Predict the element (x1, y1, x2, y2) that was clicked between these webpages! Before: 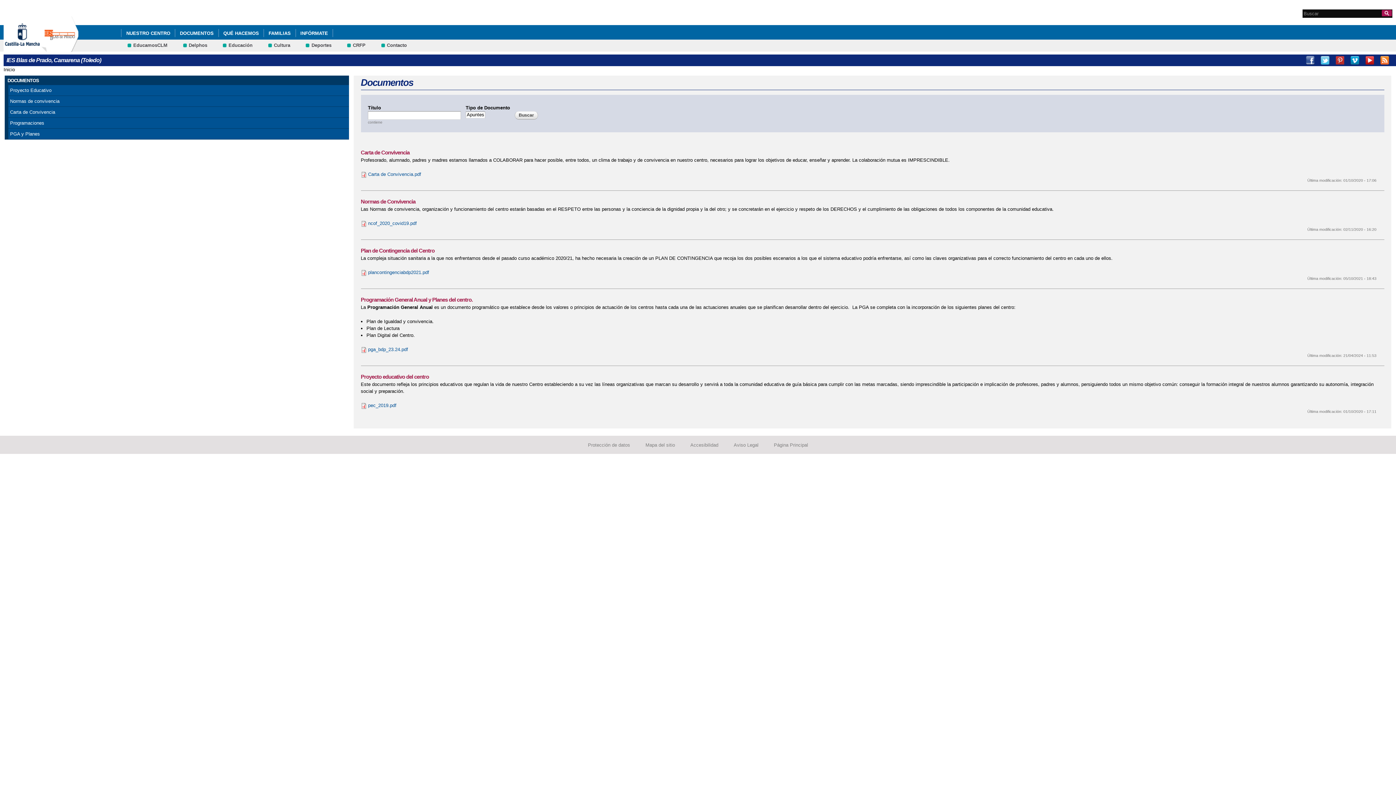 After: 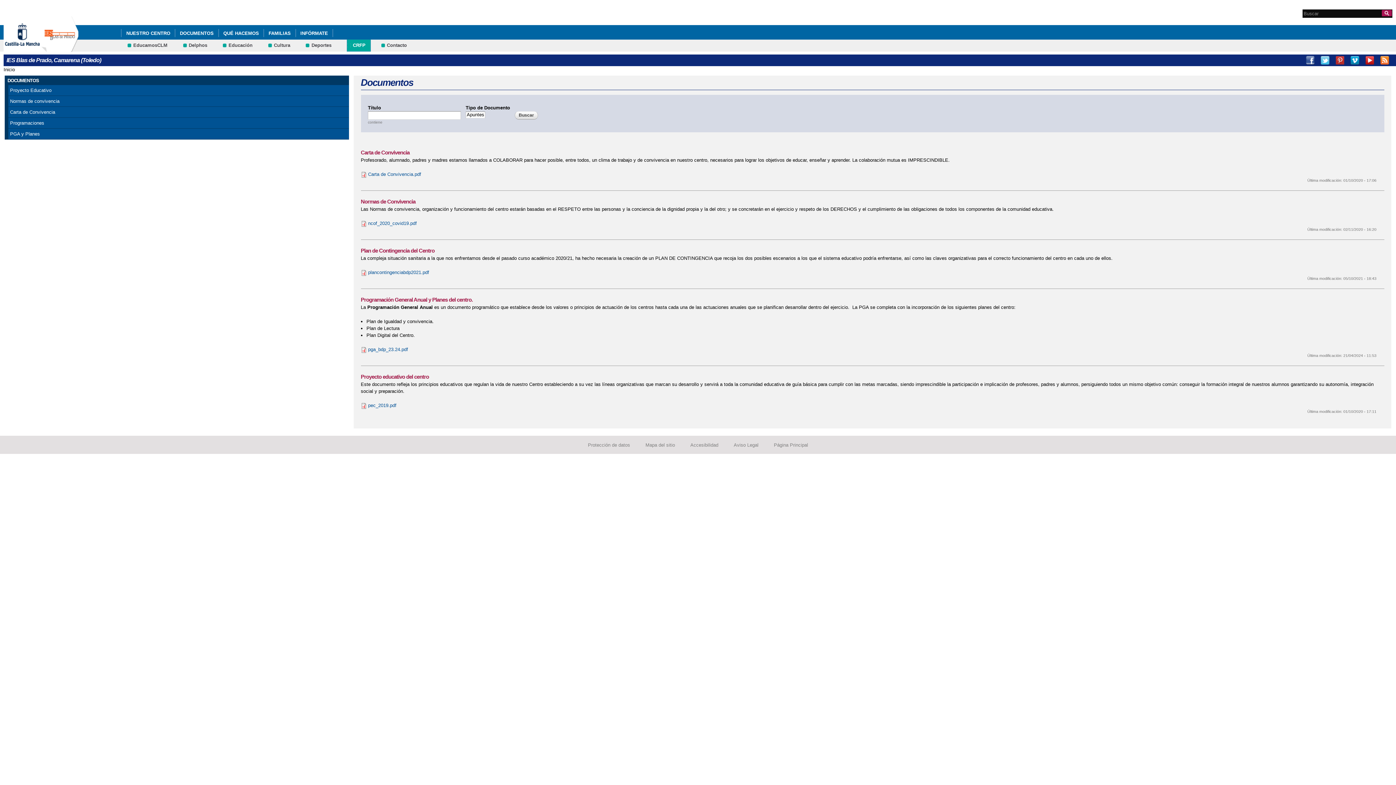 Action: bbox: (347, 39, 370, 51) label: CRFP